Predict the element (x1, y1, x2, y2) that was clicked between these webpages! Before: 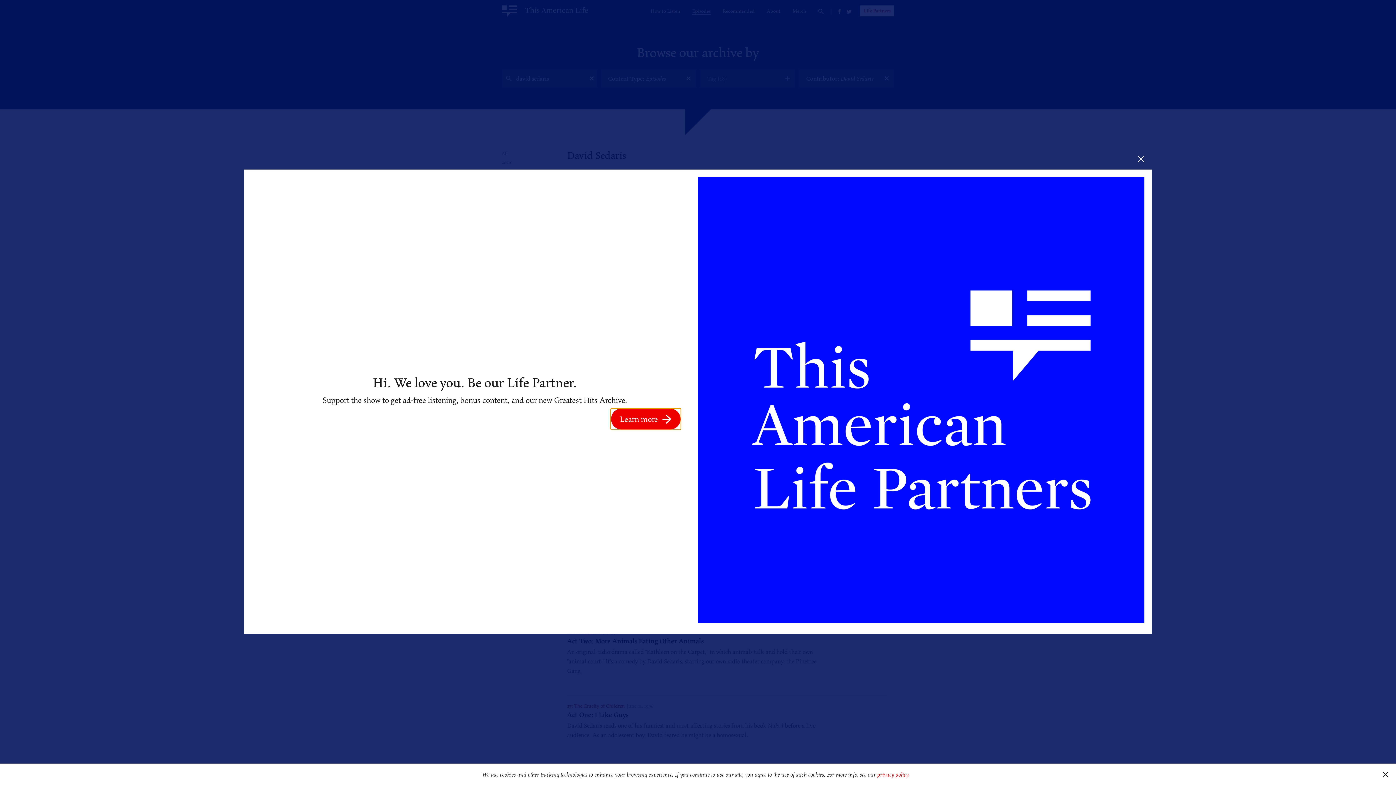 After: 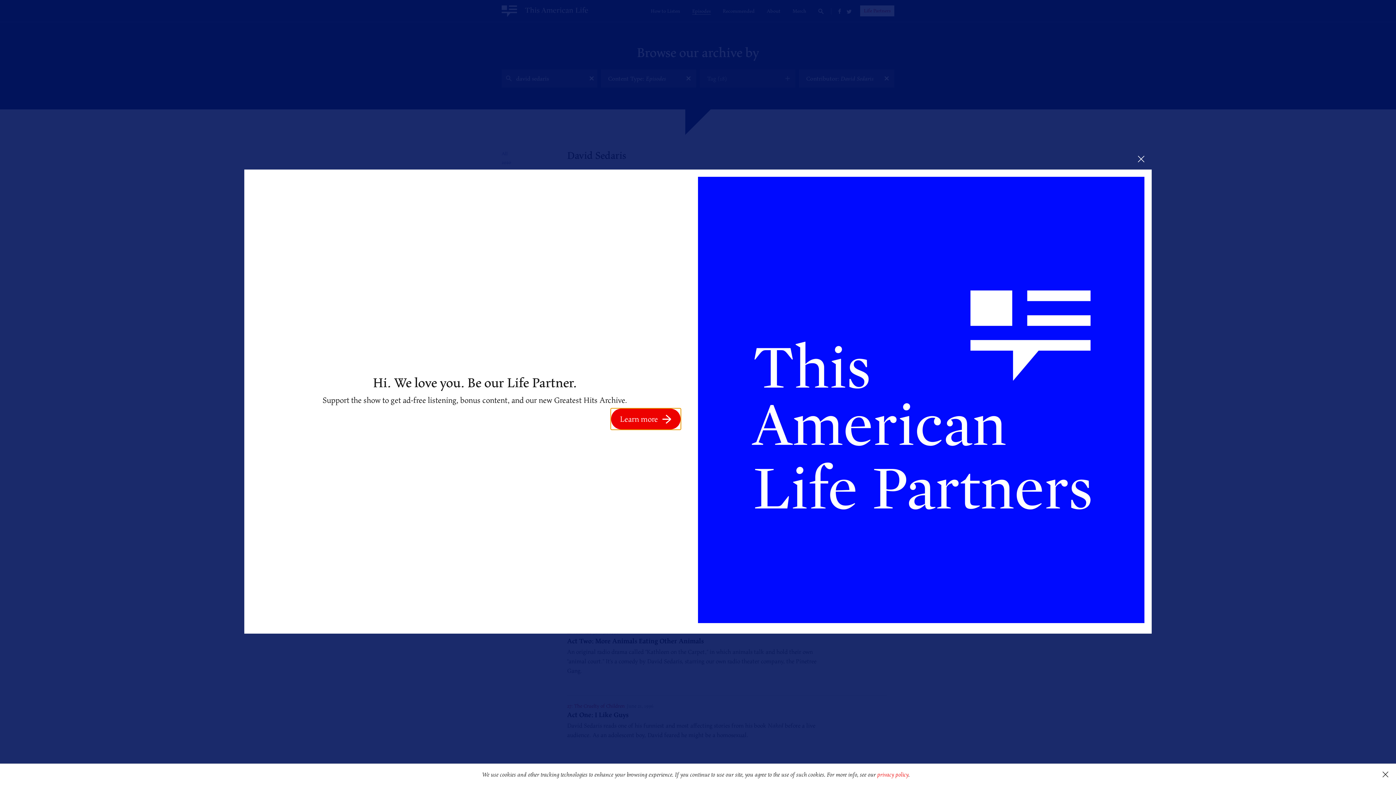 Action: bbox: (611, 408, 680, 429) label: Learn more